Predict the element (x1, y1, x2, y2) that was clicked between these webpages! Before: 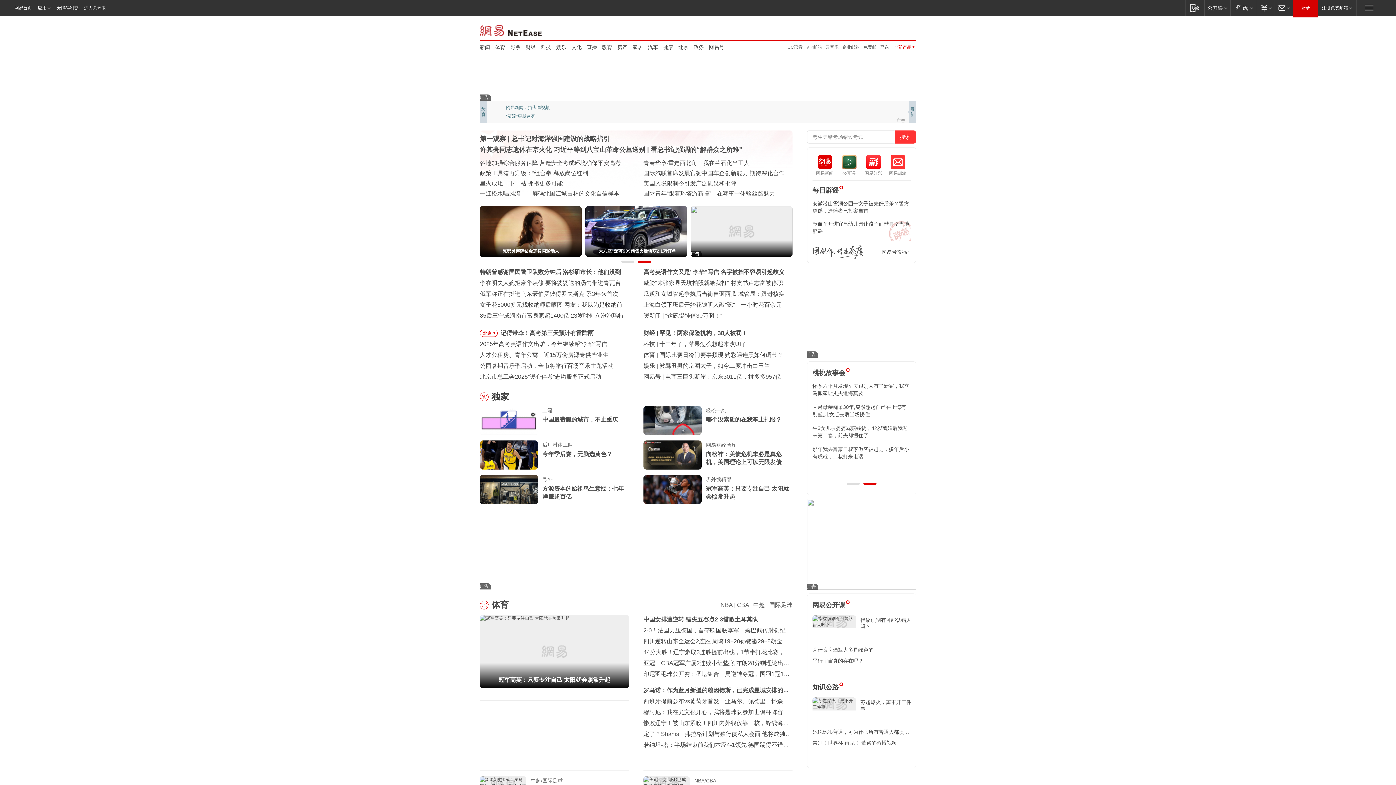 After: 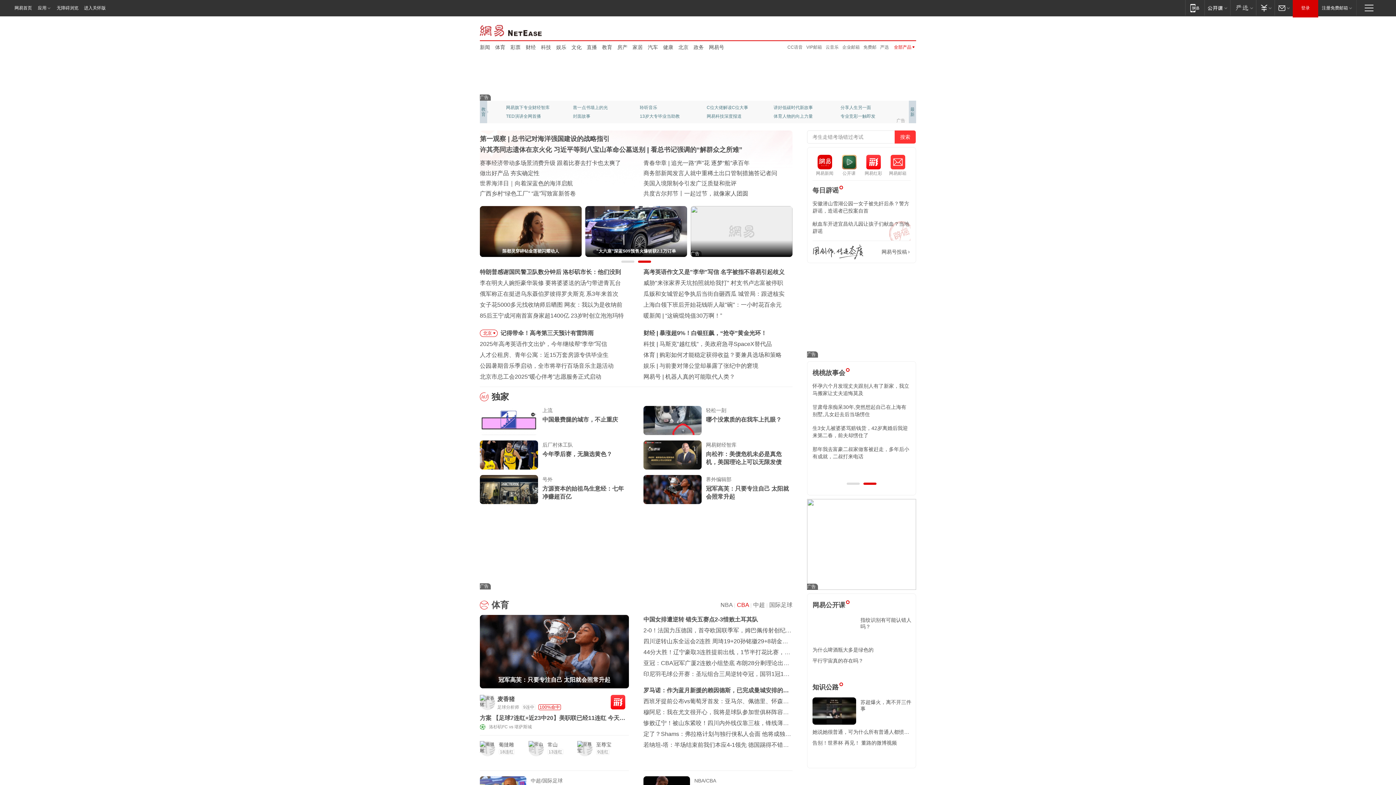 Action: bbox: (737, 602, 749, 608) label: CBA